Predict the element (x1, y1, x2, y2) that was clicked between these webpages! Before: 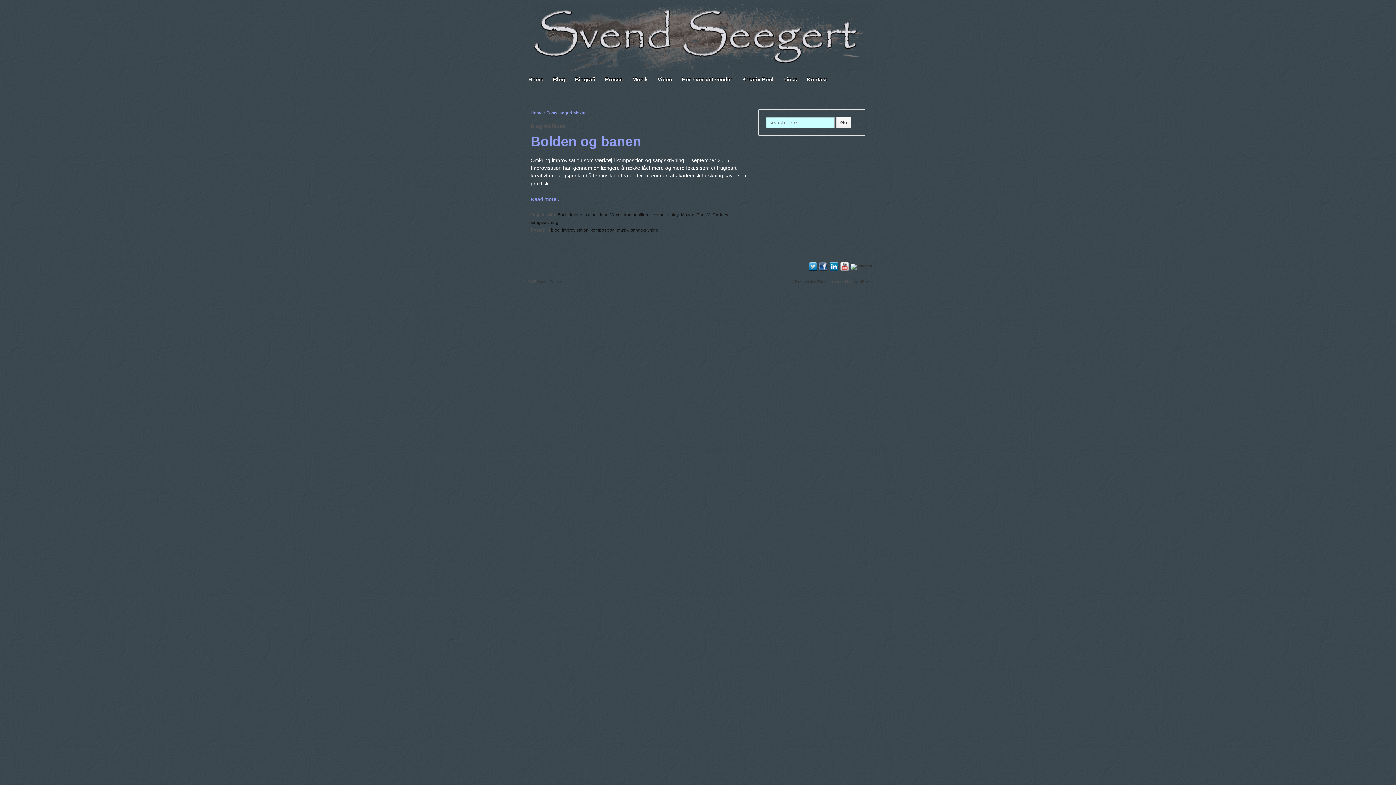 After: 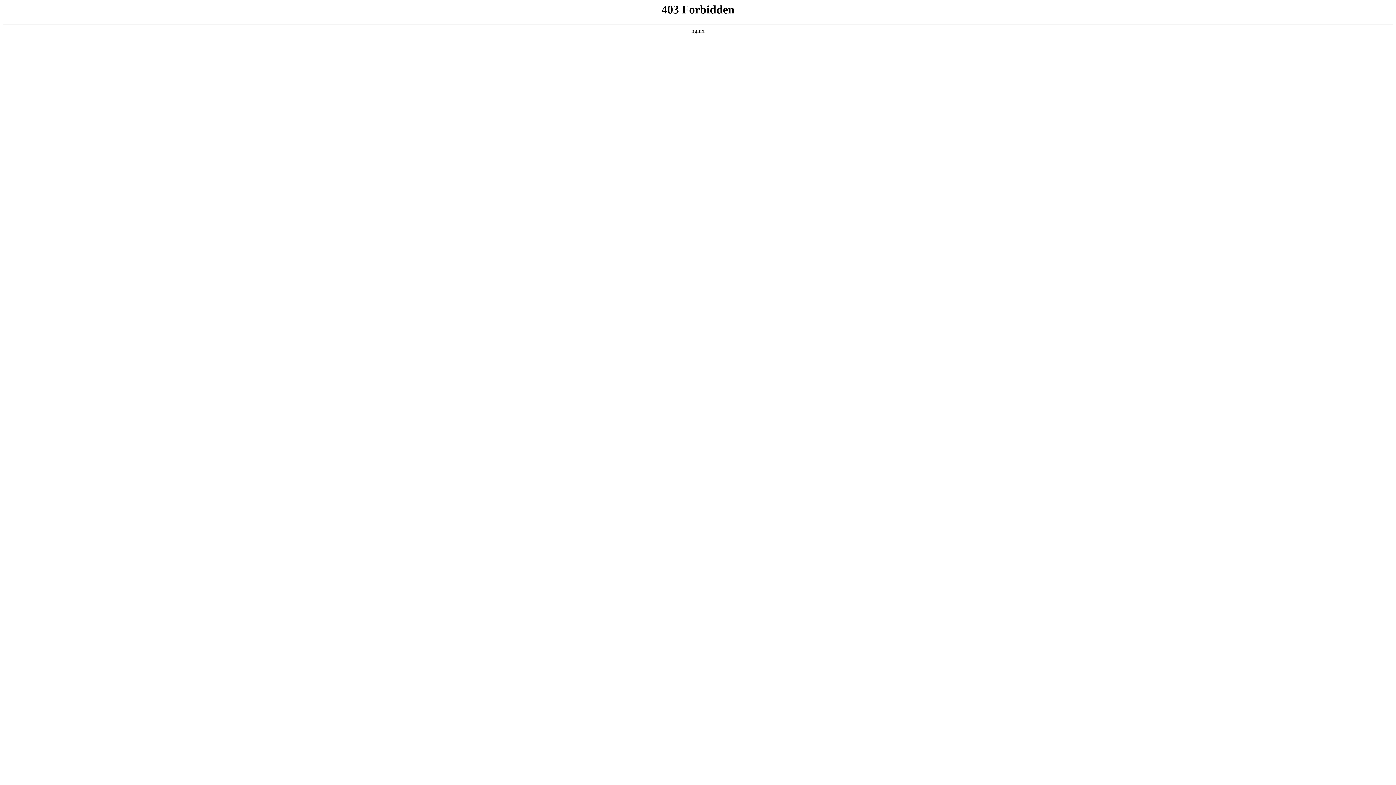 Action: label: WordPress bbox: (852, 279, 872, 283)